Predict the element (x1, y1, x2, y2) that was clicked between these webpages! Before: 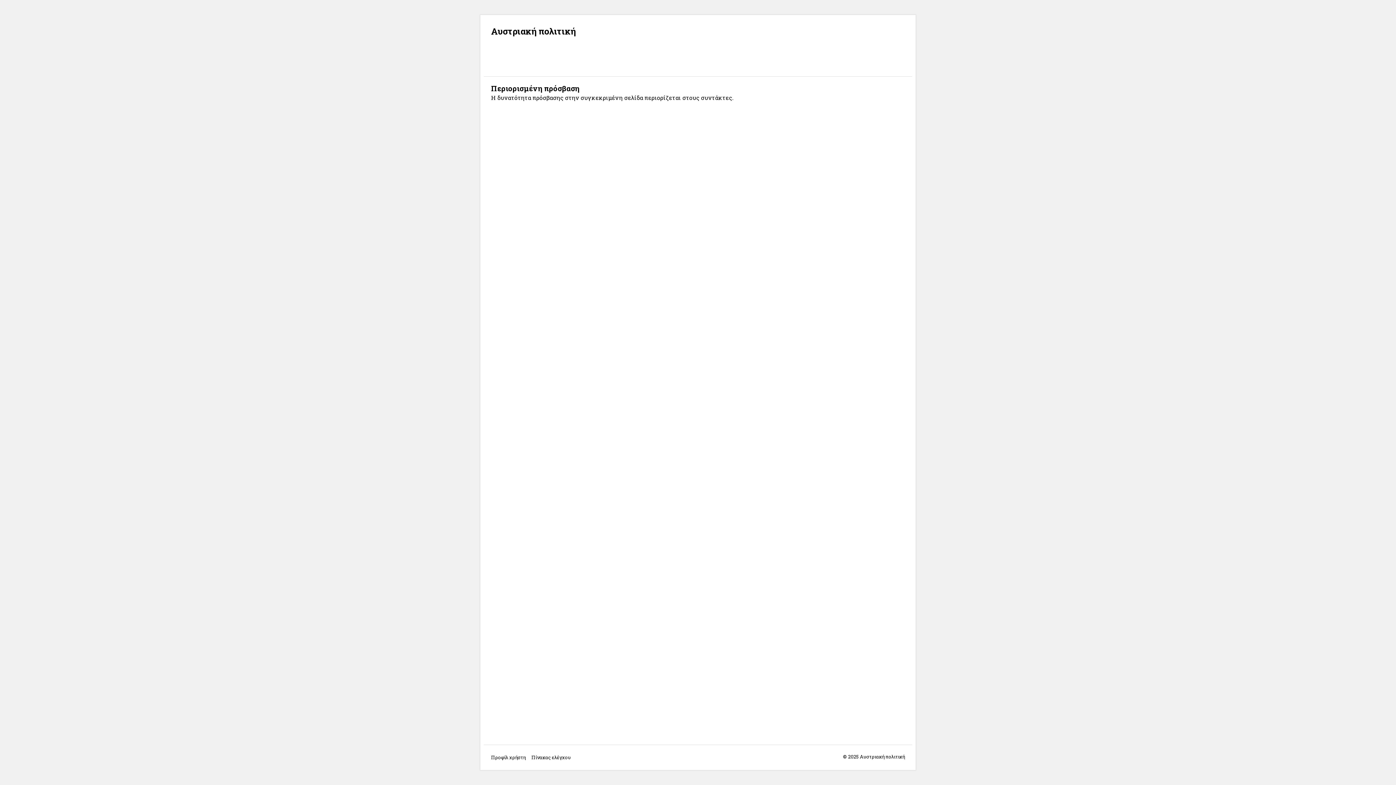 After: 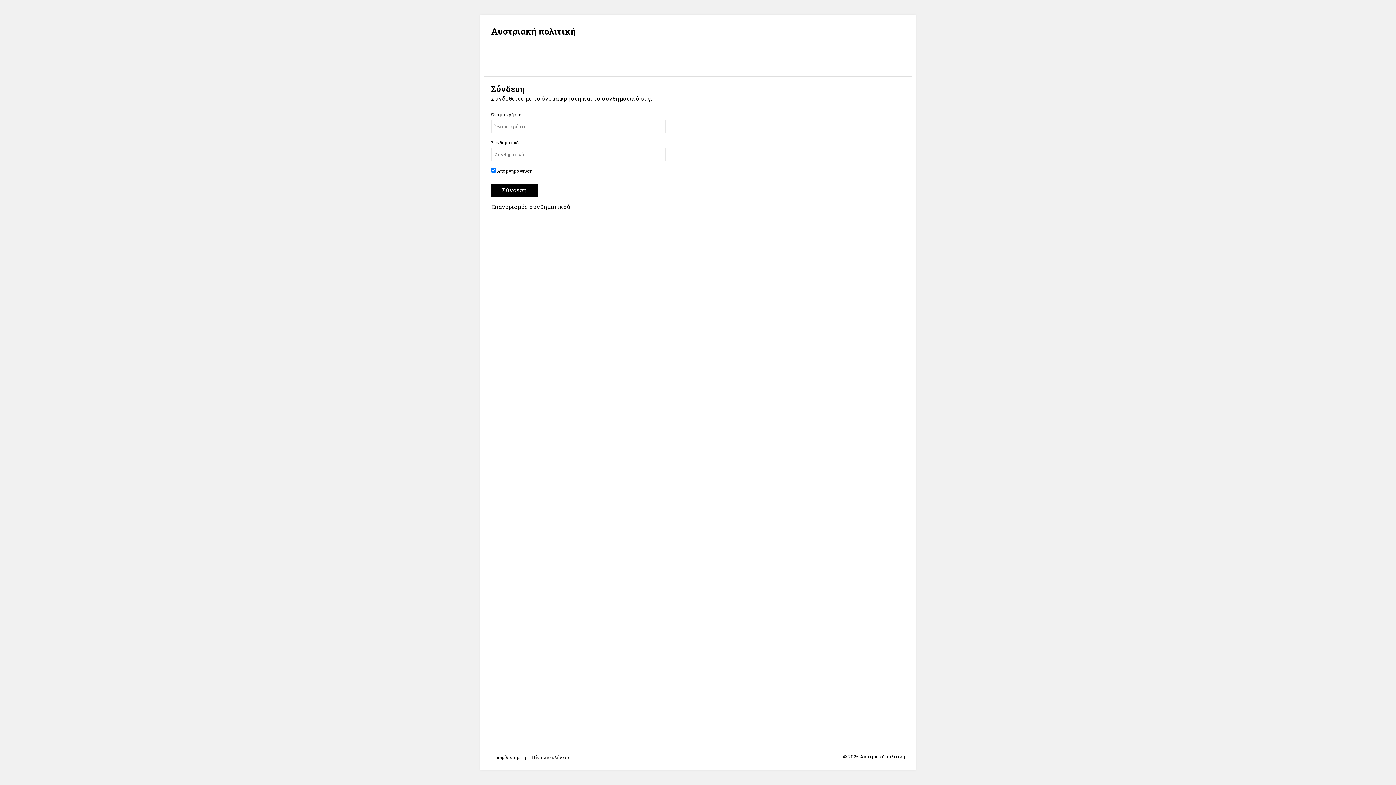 Action: bbox: (491, 25, 576, 37) label: Αυστριακή πολιτική